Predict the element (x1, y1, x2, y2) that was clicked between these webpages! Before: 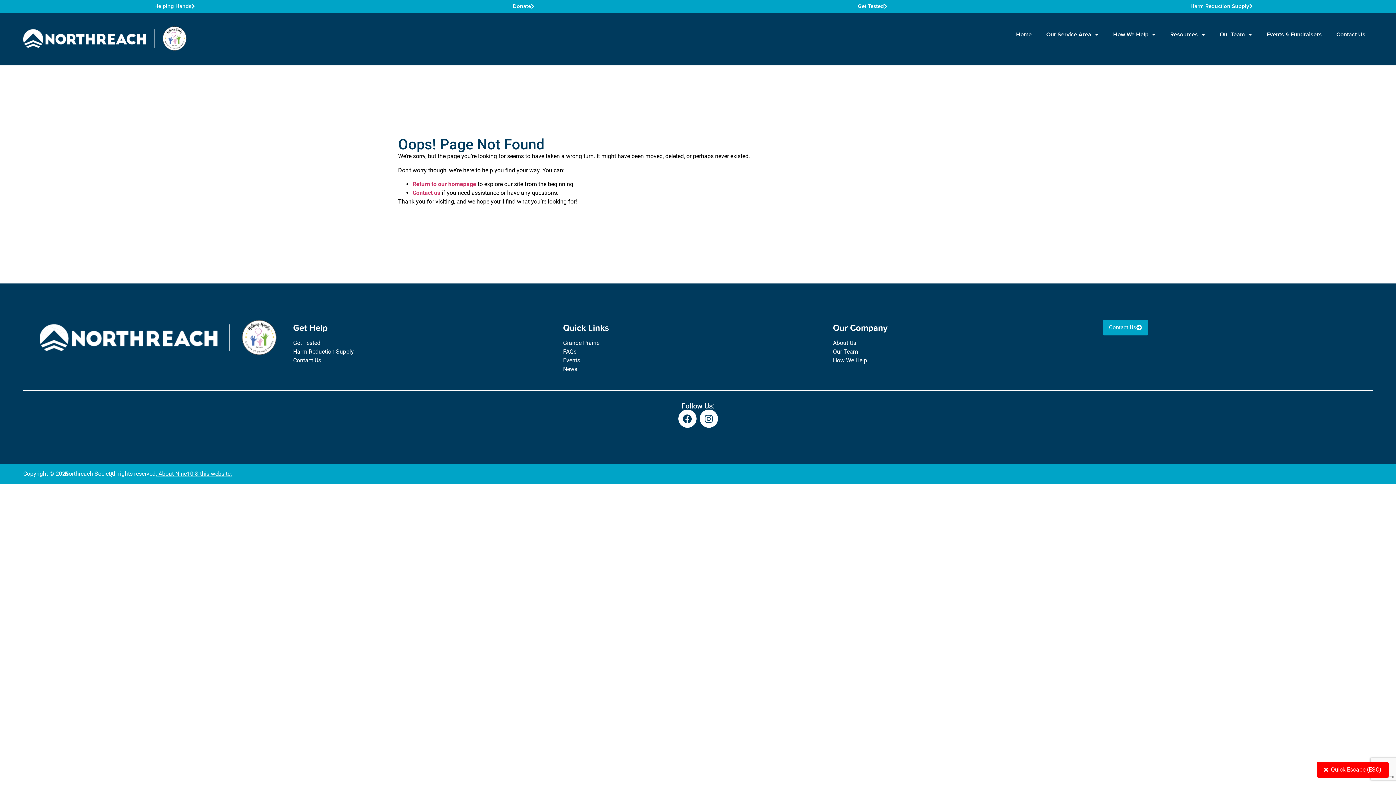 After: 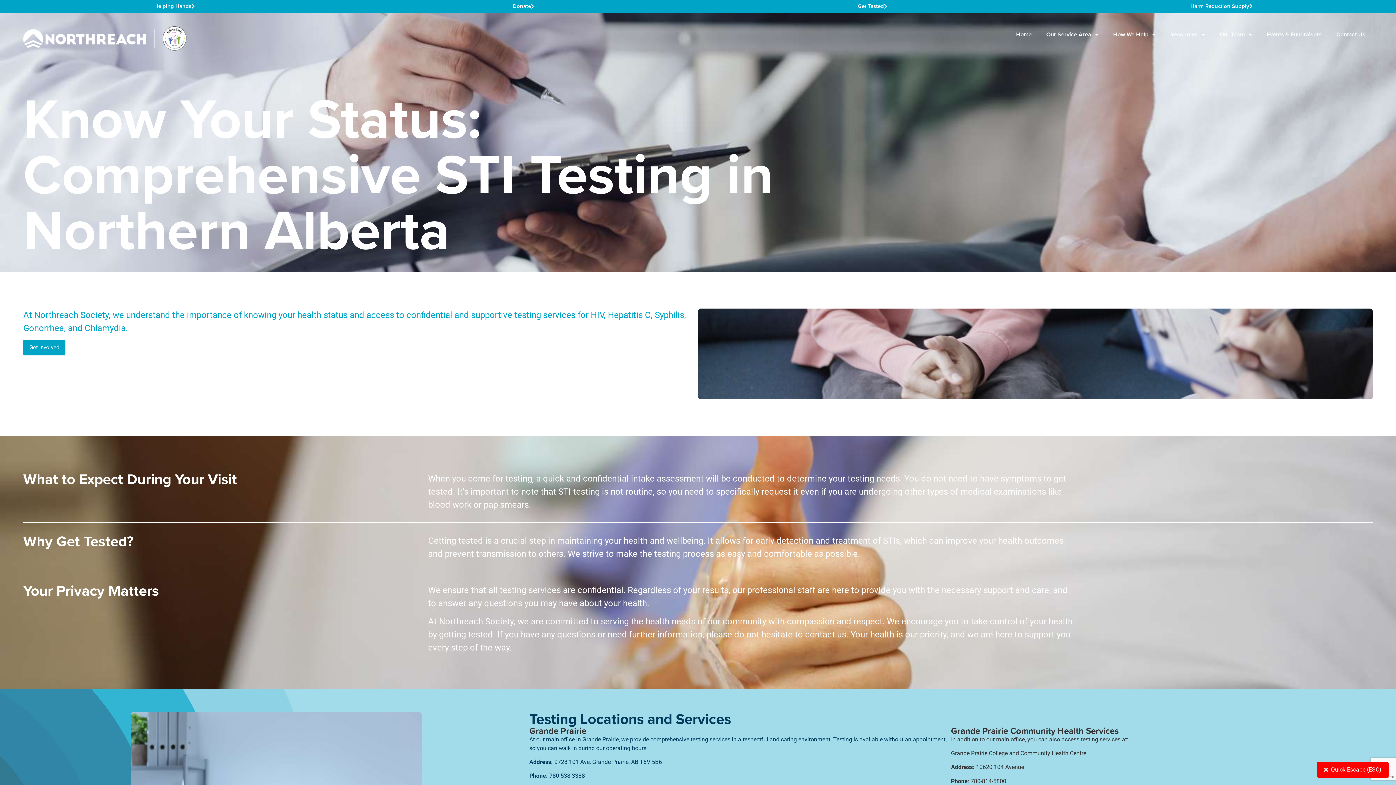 Action: bbox: (698, 0, 1047, 12) label: Get Tested